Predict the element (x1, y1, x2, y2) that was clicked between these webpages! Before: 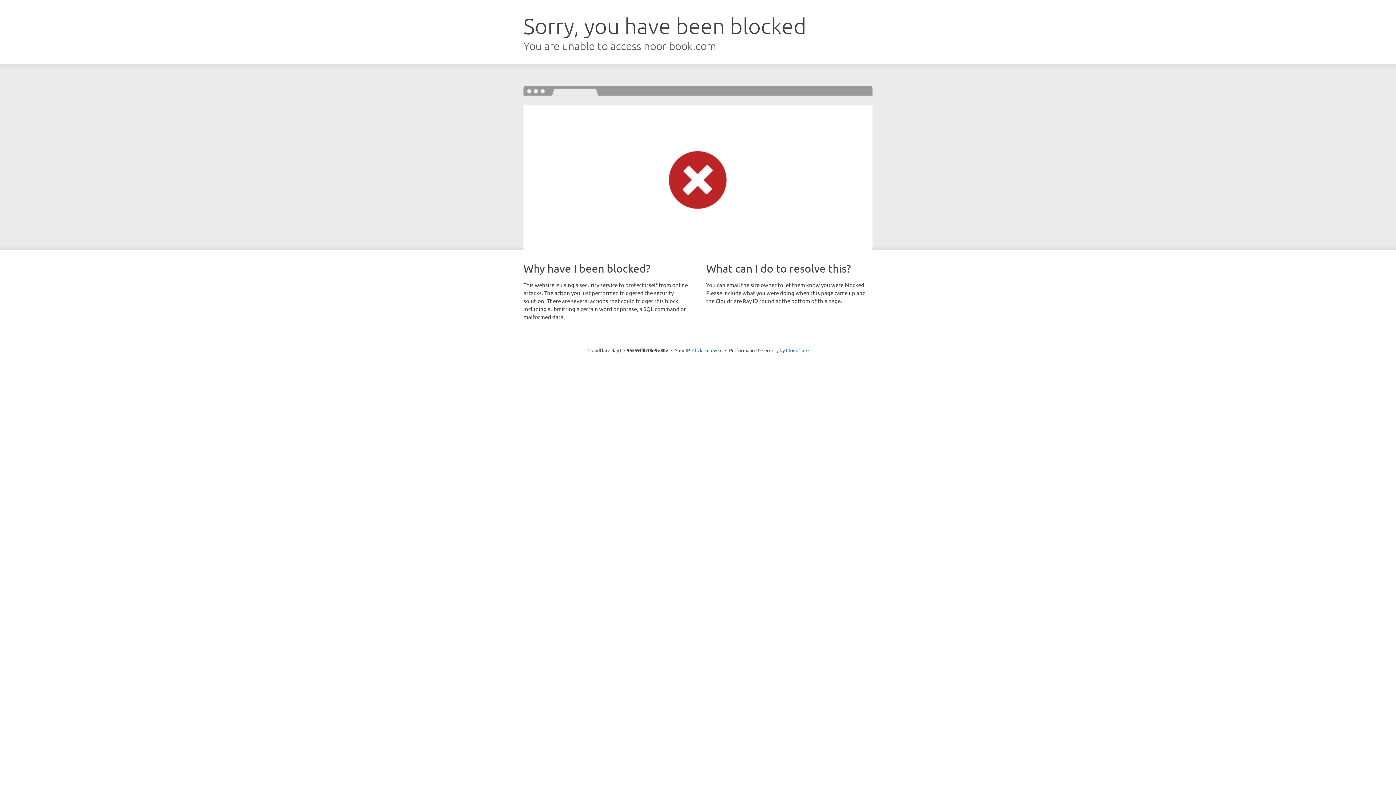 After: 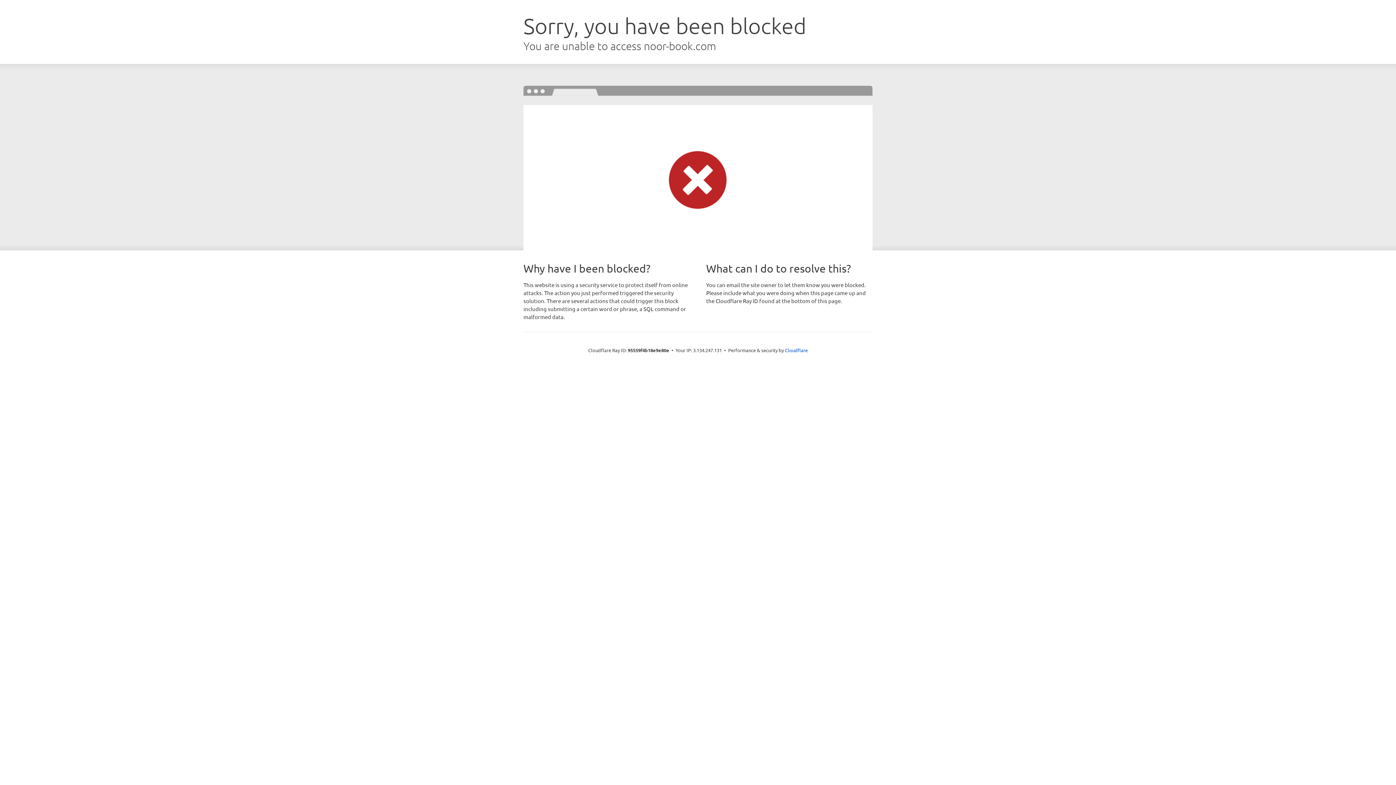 Action: label: Click to reveal bbox: (692, 346, 722, 353)